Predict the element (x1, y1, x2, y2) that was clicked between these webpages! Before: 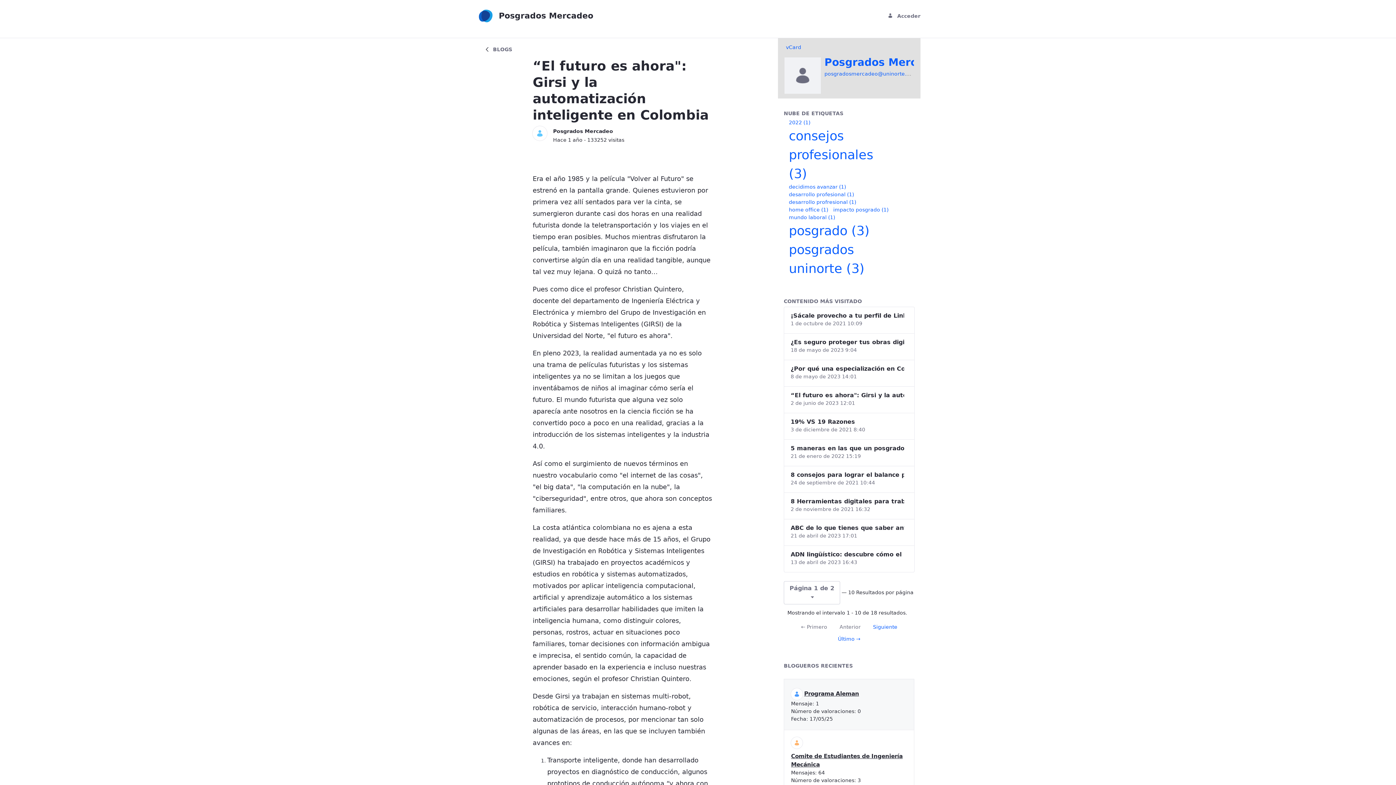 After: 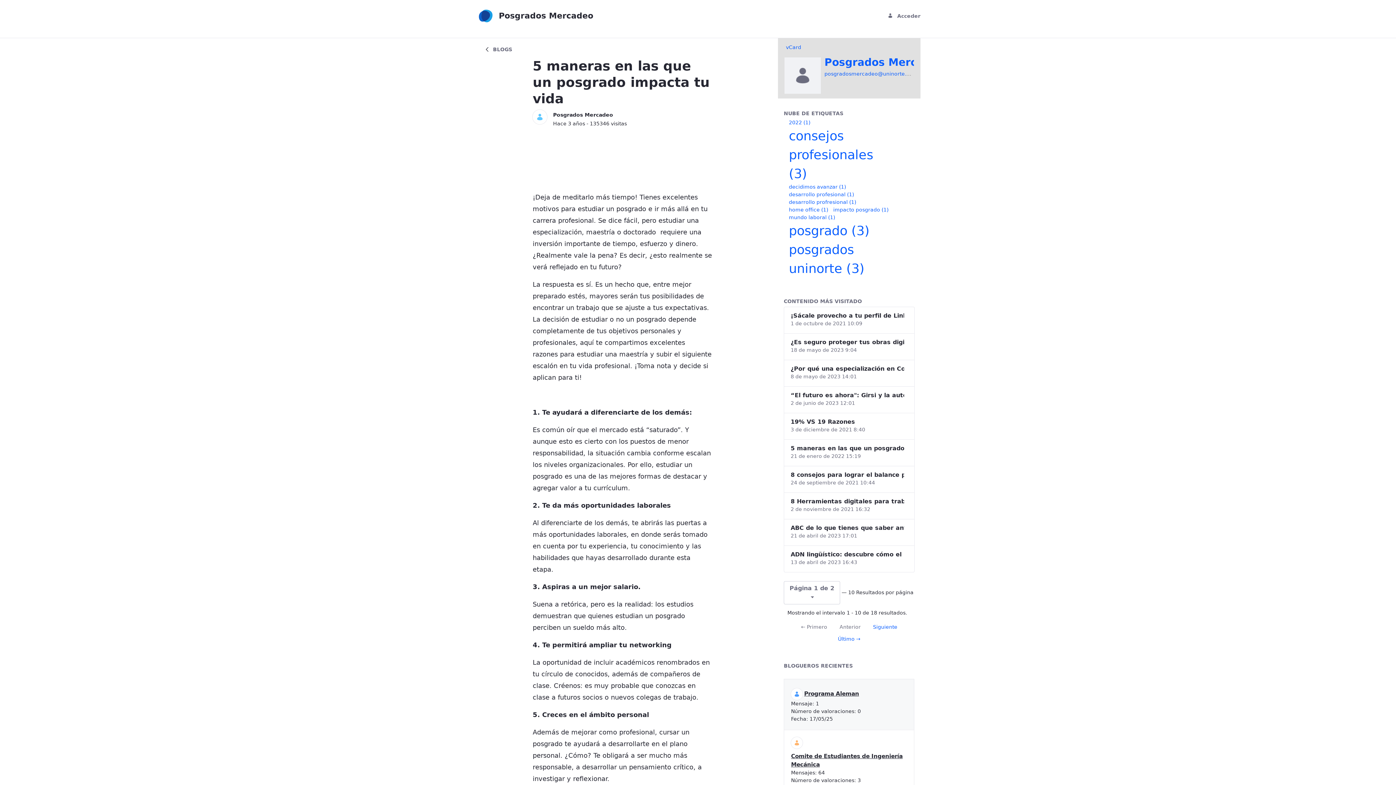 Action: label: 5 maneras en las que un posgrado impacta tu vida bbox: (790, 444, 904, 452)